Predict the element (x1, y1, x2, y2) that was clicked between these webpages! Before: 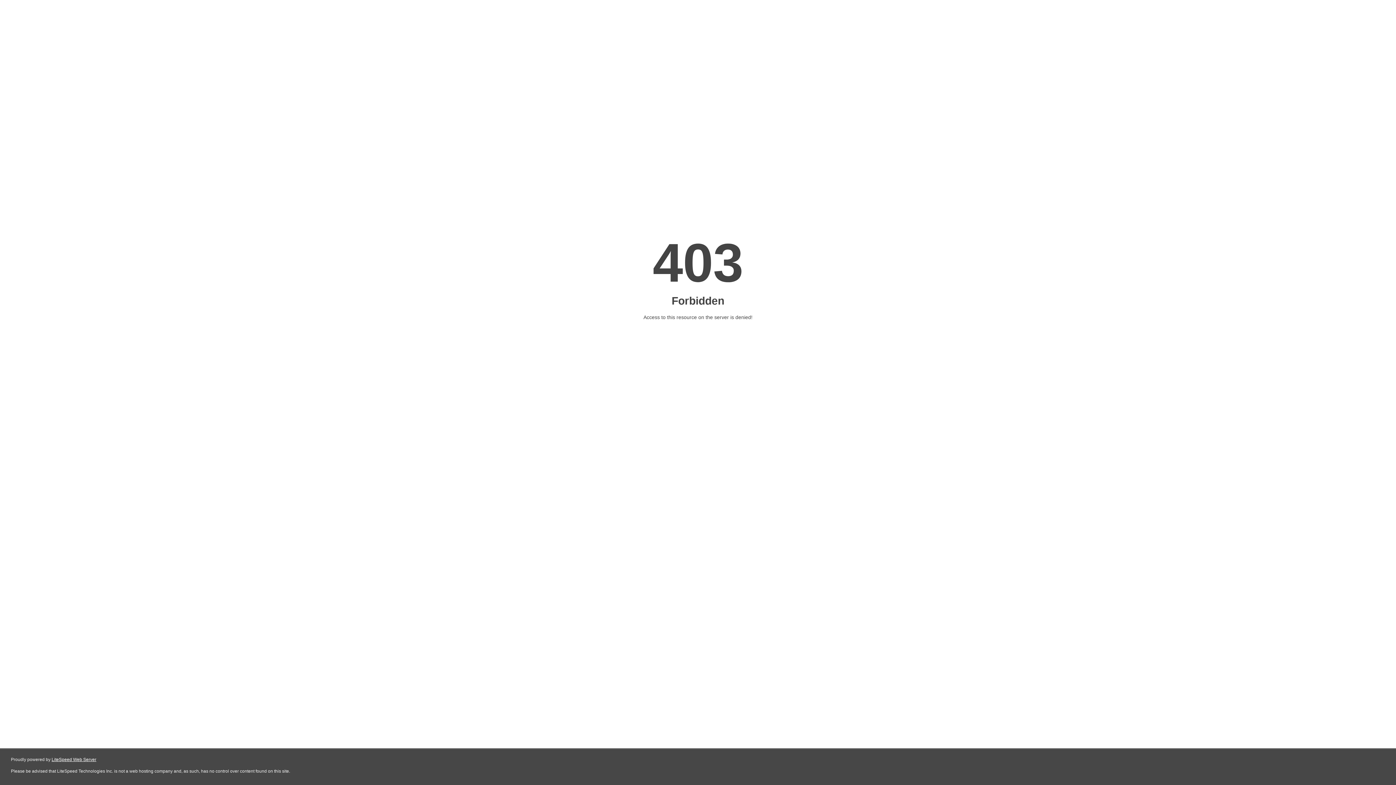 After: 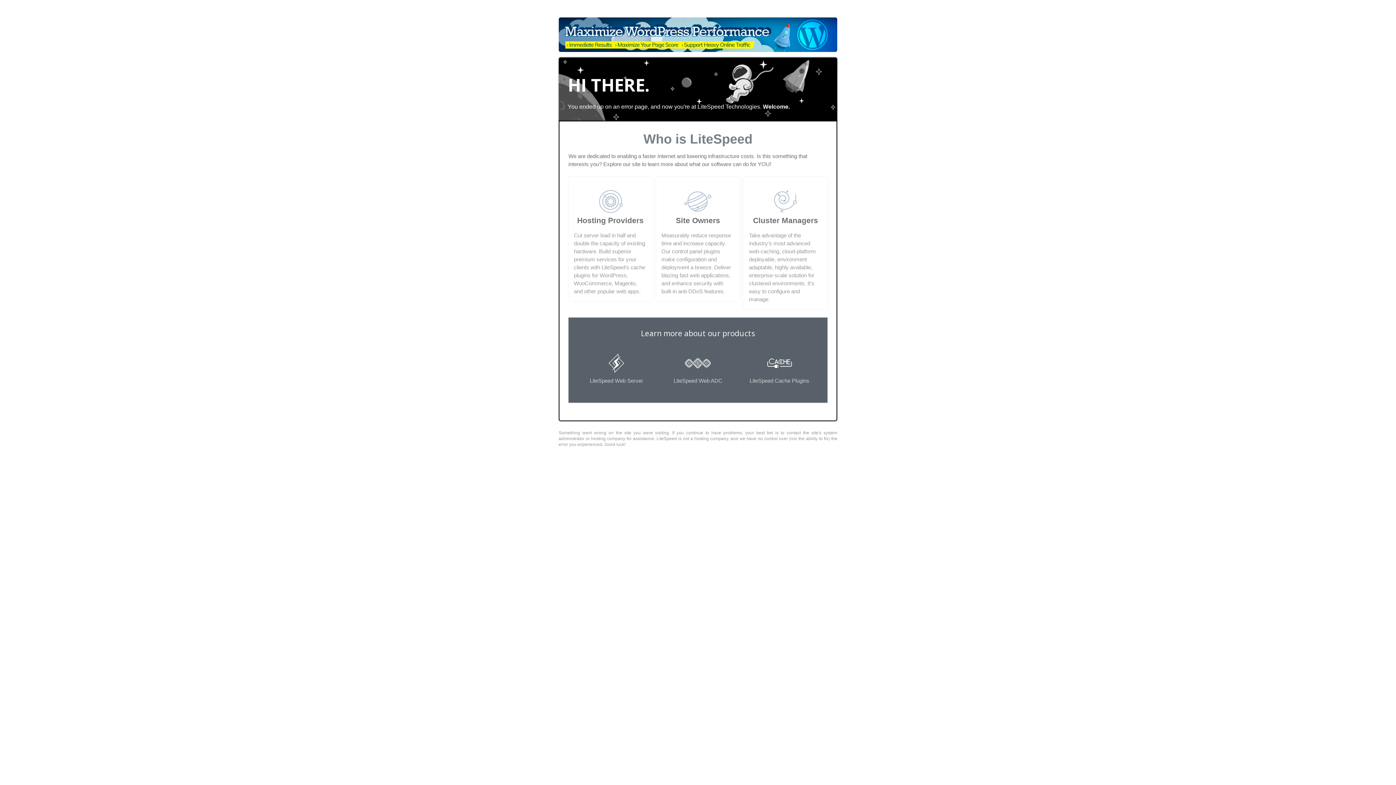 Action: label: LiteSpeed Web Server bbox: (51, 757, 96, 762)